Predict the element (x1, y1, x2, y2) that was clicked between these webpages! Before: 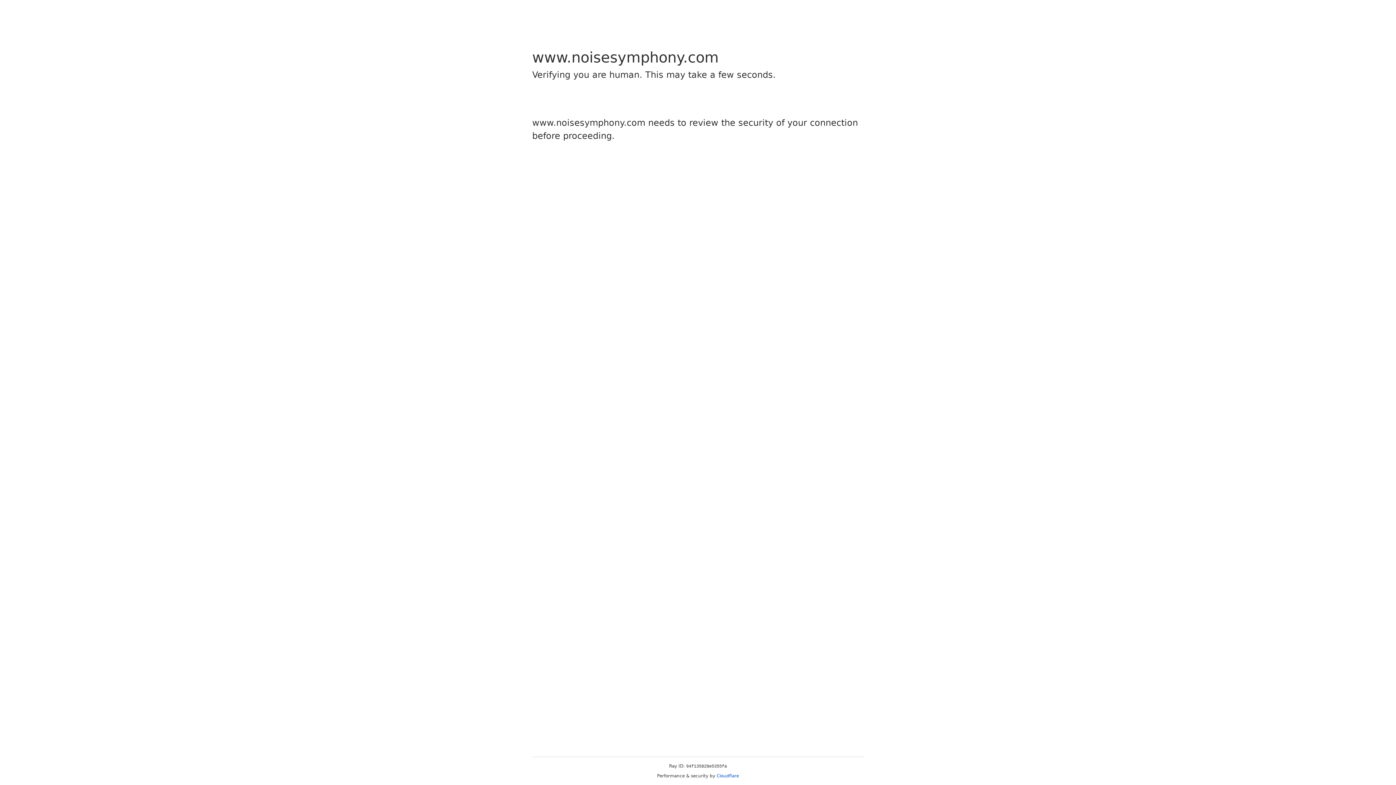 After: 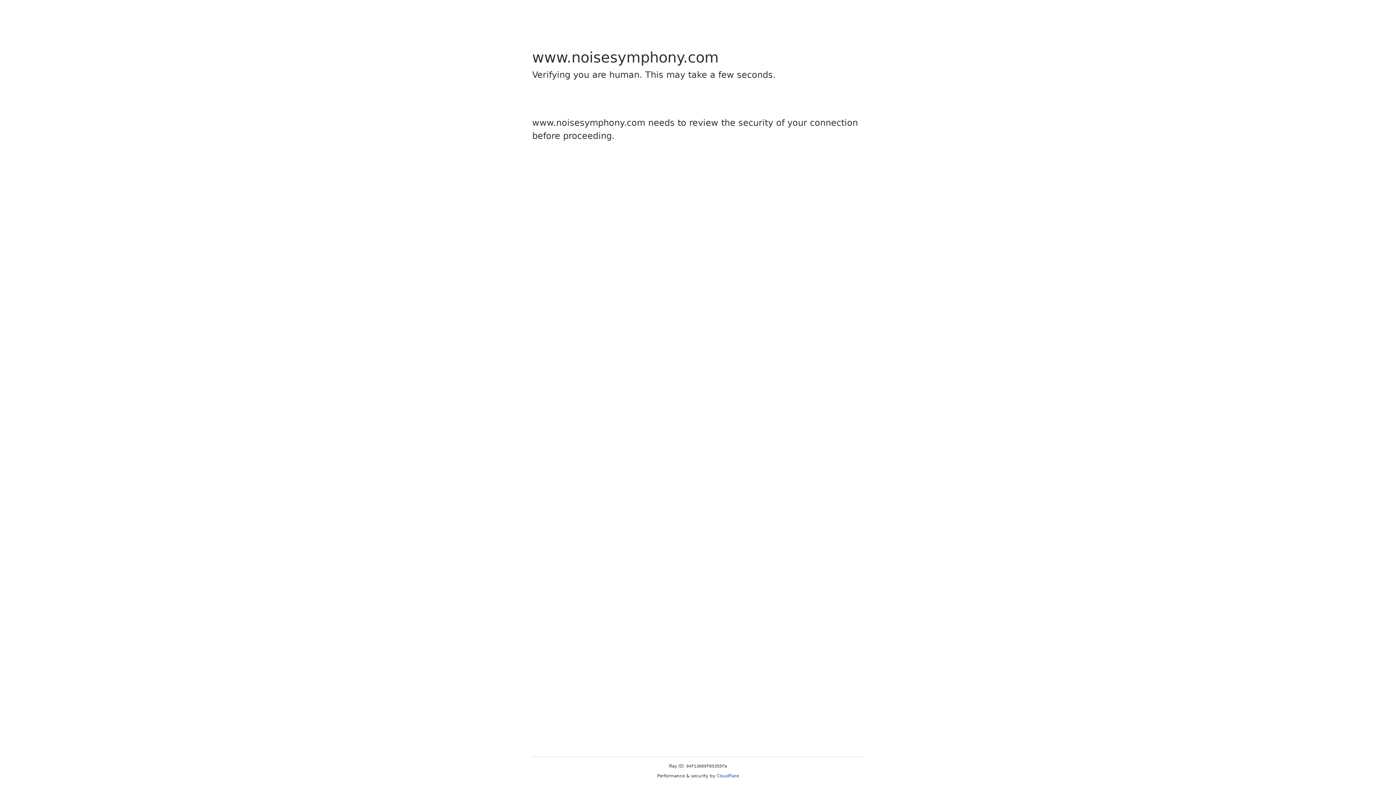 Action: label: Cloudflare bbox: (716, 773, 739, 778)